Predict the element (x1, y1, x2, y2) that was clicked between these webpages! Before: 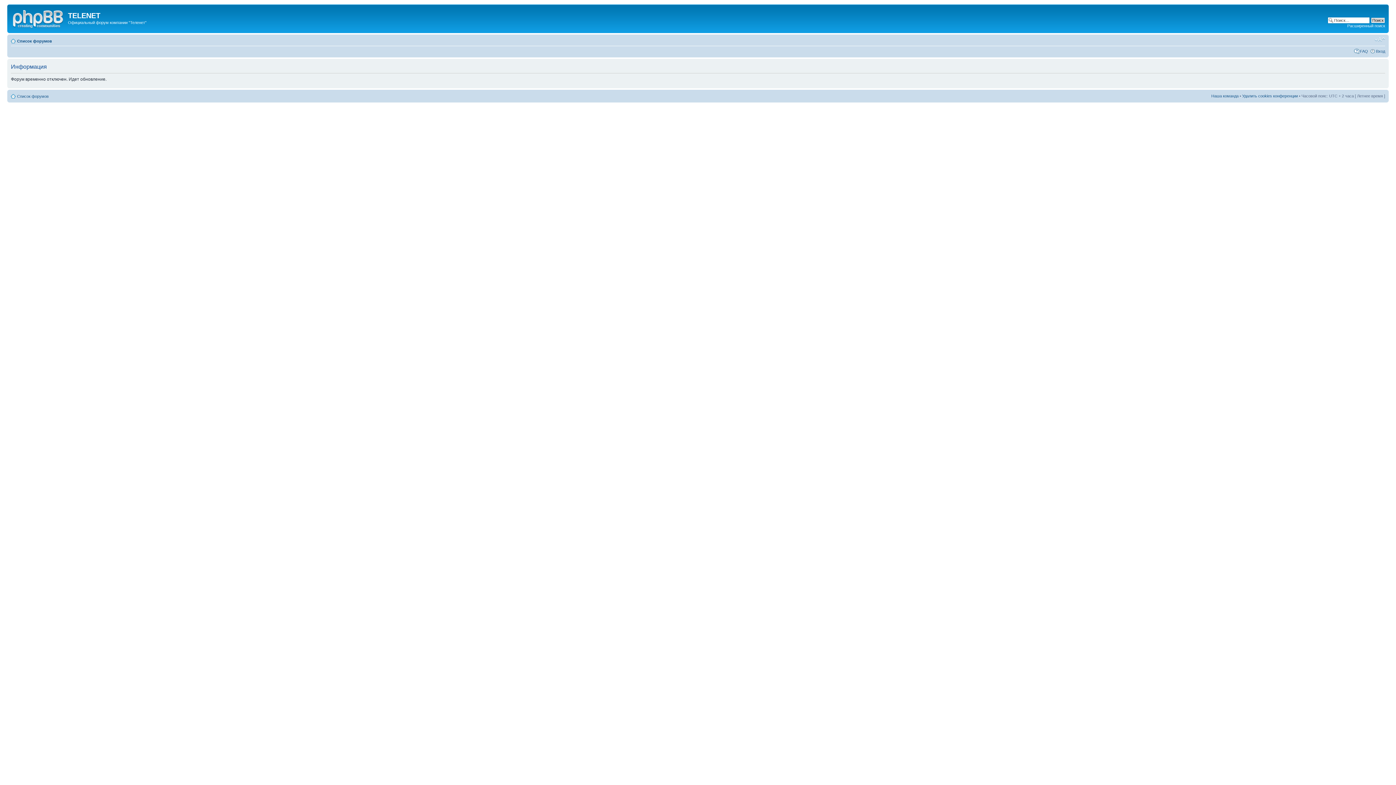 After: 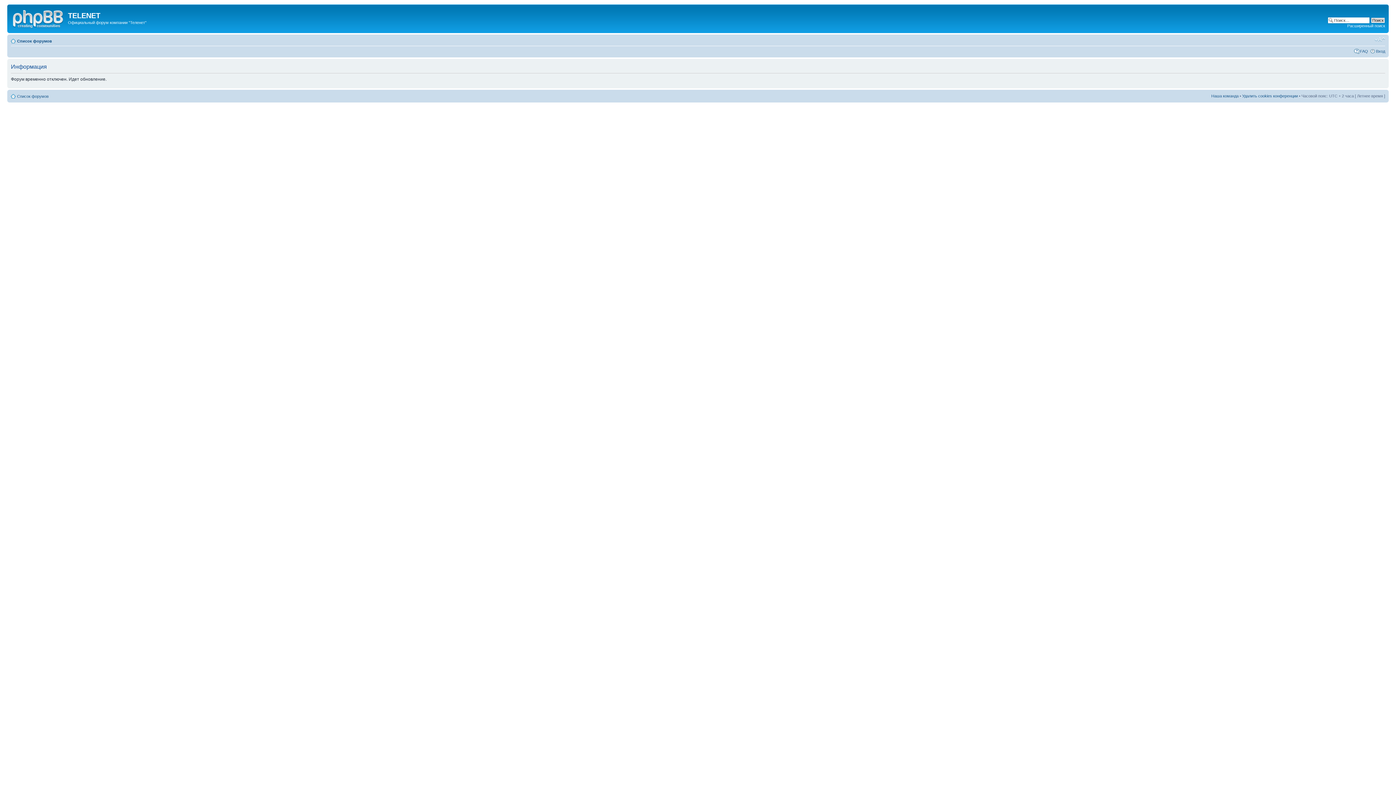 Action: bbox: (17, 94, 48, 98) label: Список форумов